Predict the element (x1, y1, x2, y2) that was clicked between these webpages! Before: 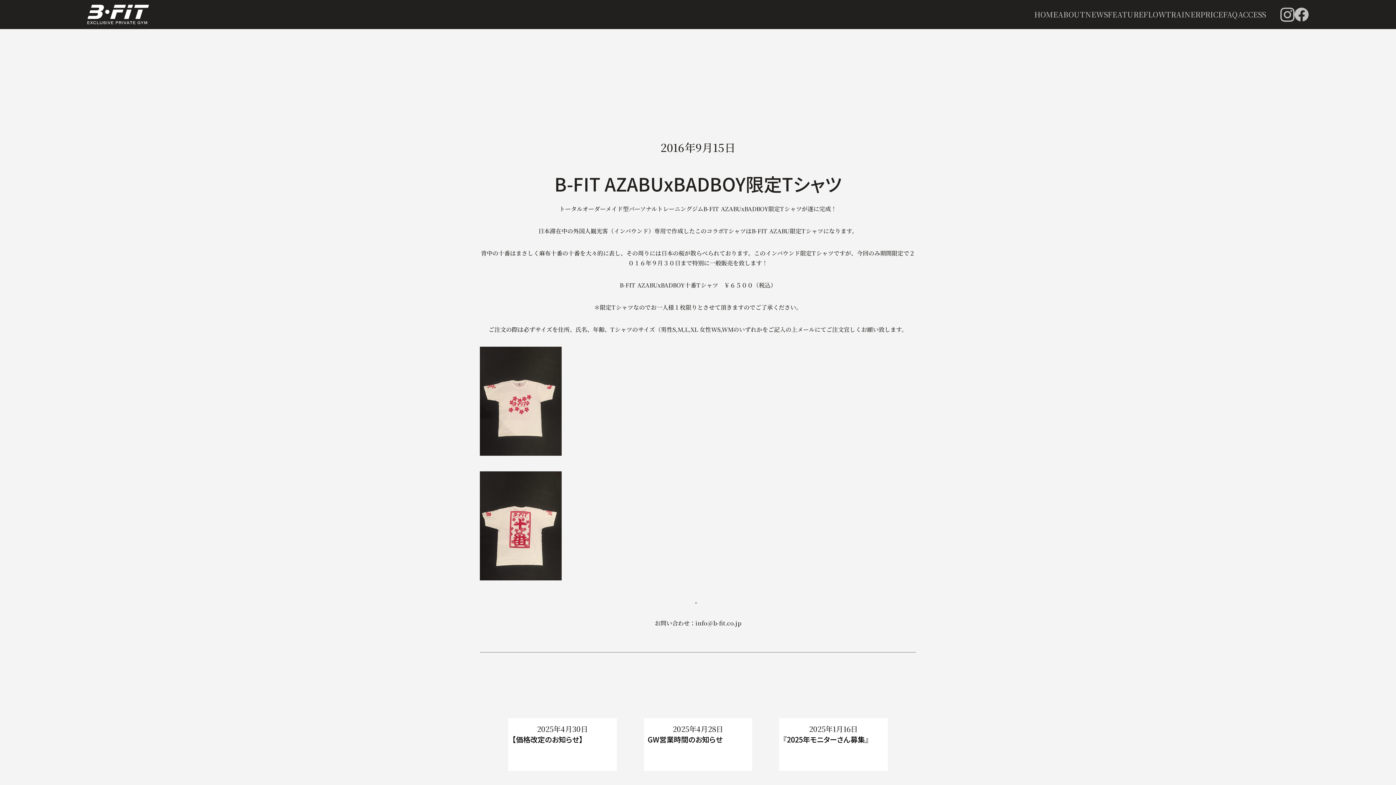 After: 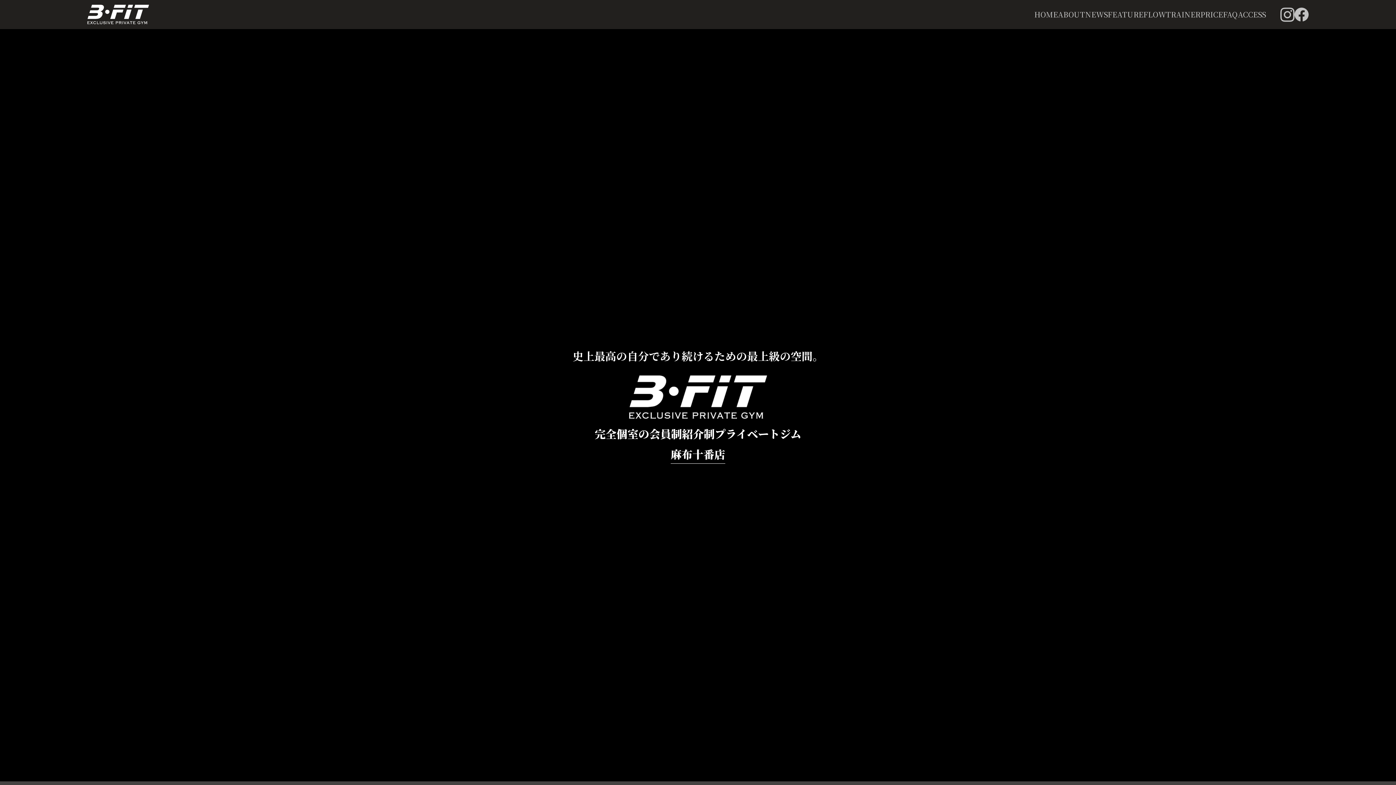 Action: bbox: (87, 15, 149, 23)